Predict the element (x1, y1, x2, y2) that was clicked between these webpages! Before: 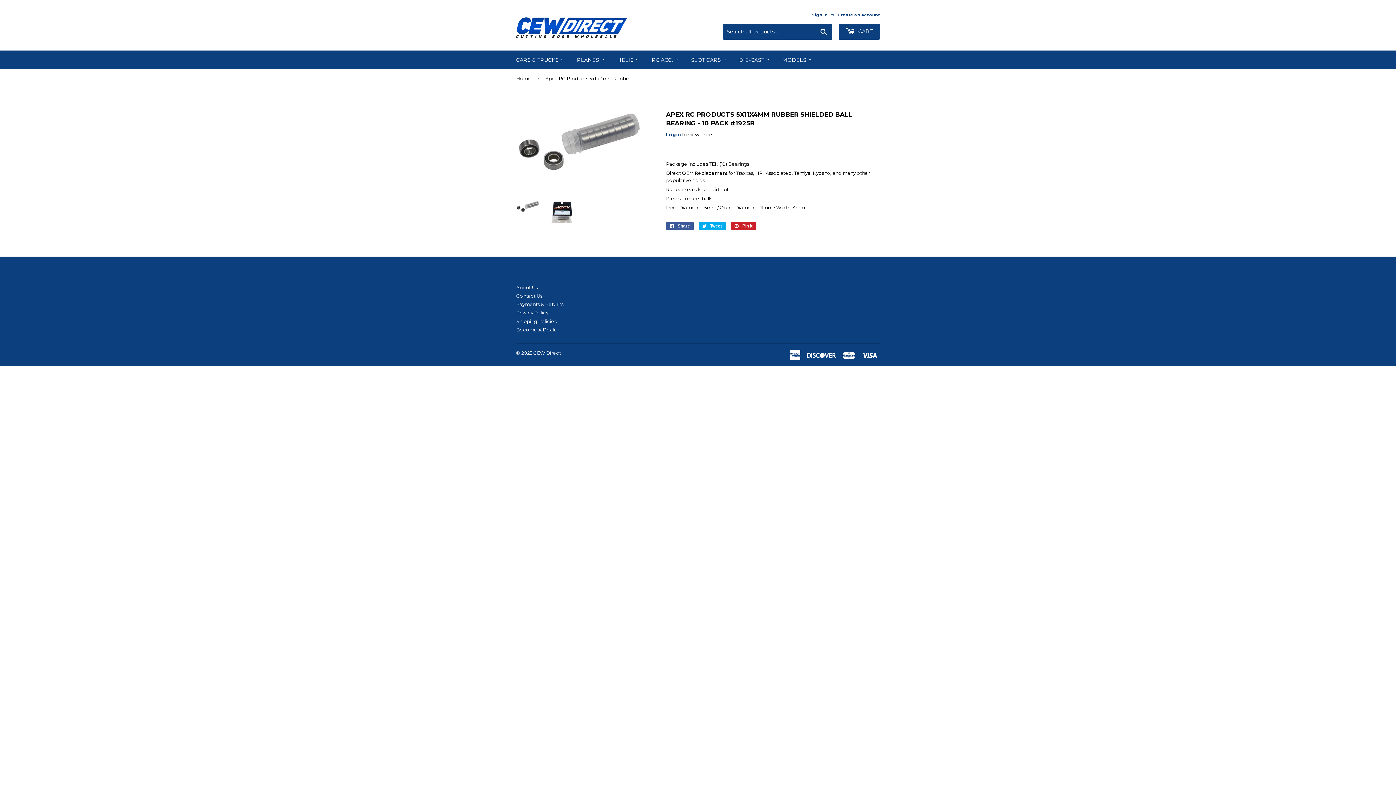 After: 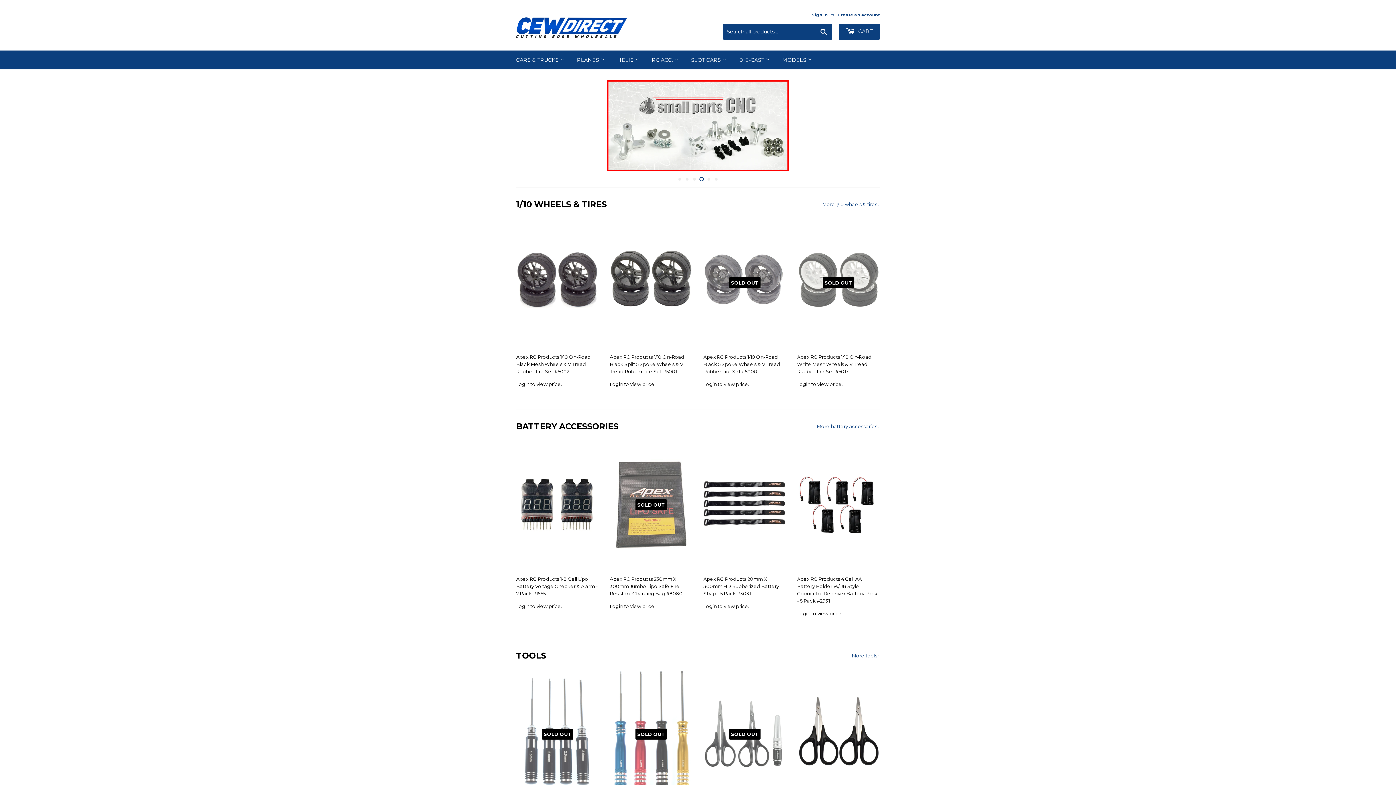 Action: label: SLOT CARS  bbox: (685, 50, 732, 69)